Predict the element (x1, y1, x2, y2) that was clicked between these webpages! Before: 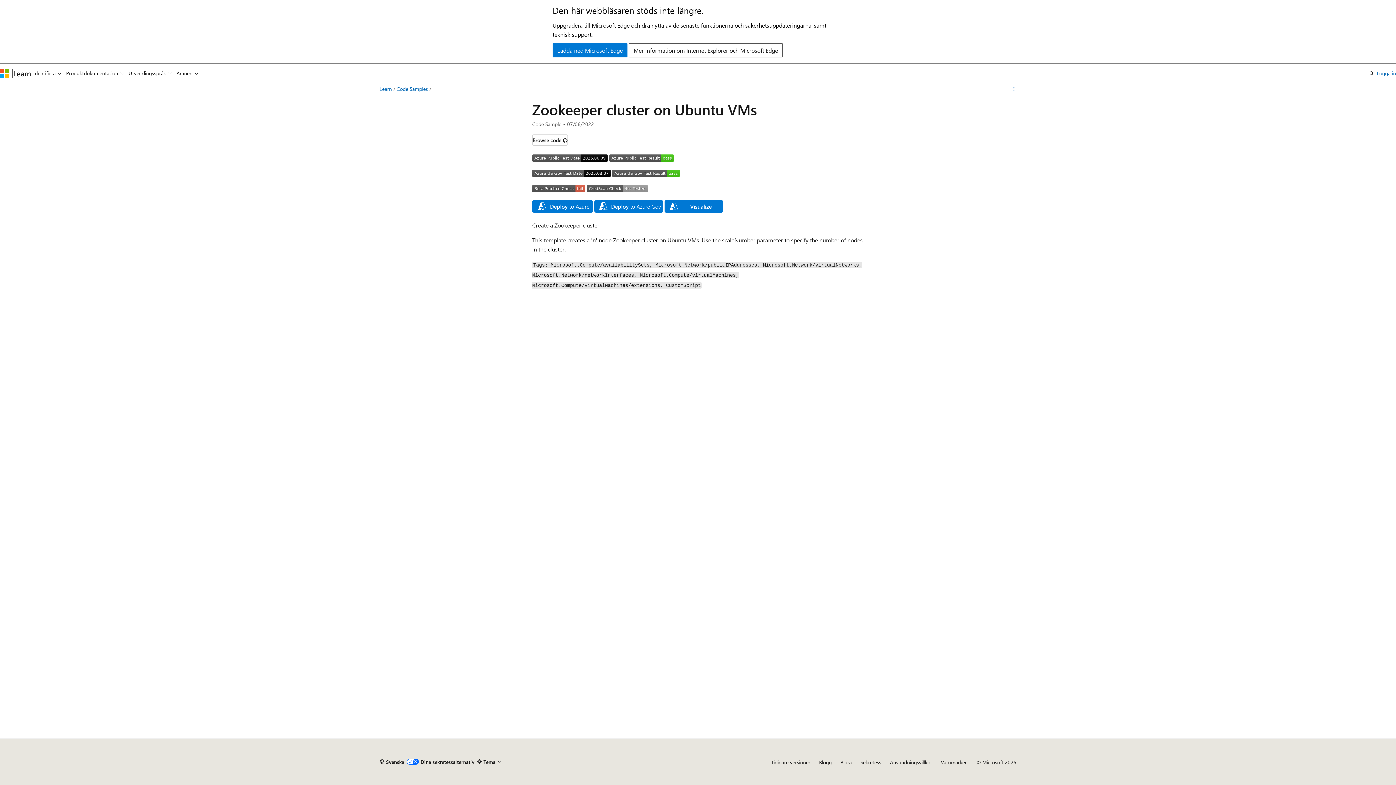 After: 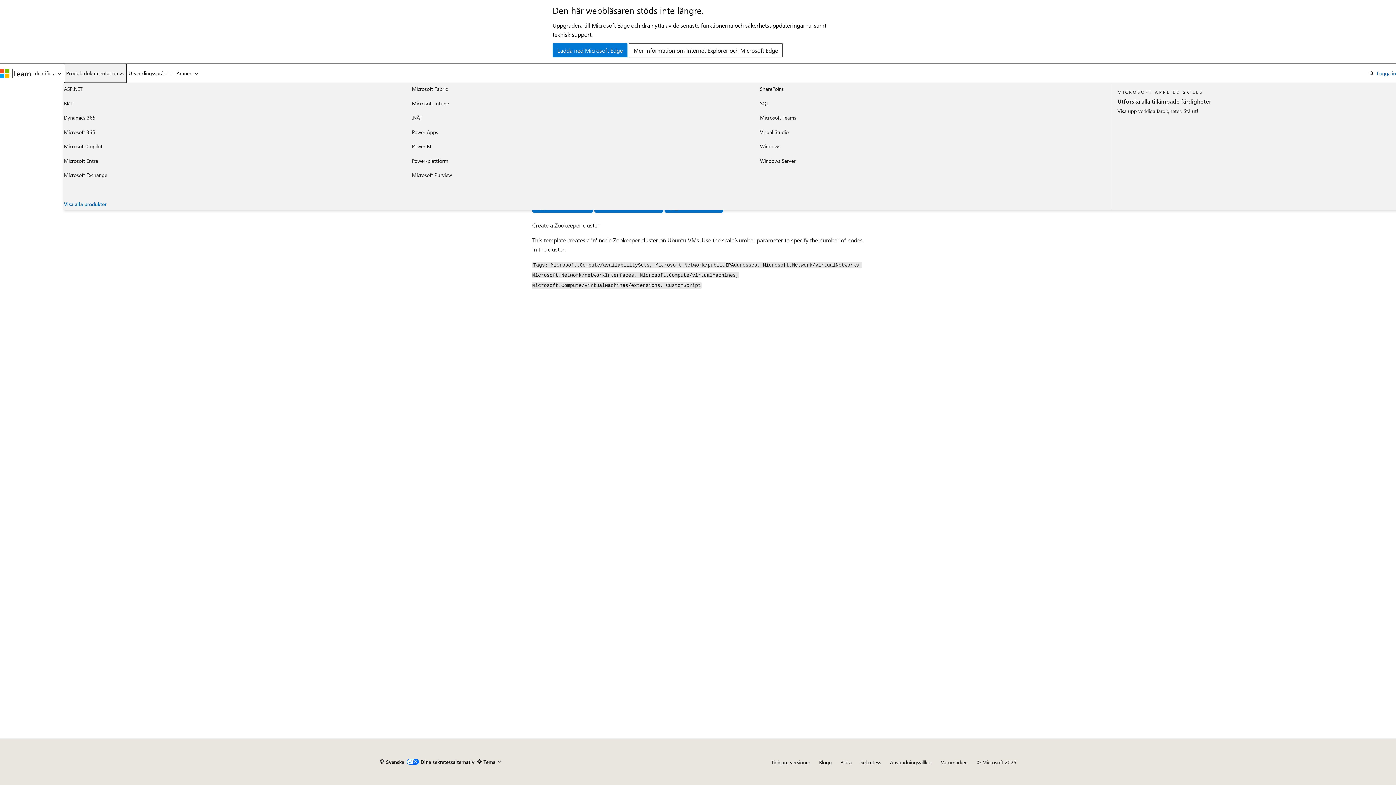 Action: bbox: (63, 63, 126, 82) label: Produktdokumentation